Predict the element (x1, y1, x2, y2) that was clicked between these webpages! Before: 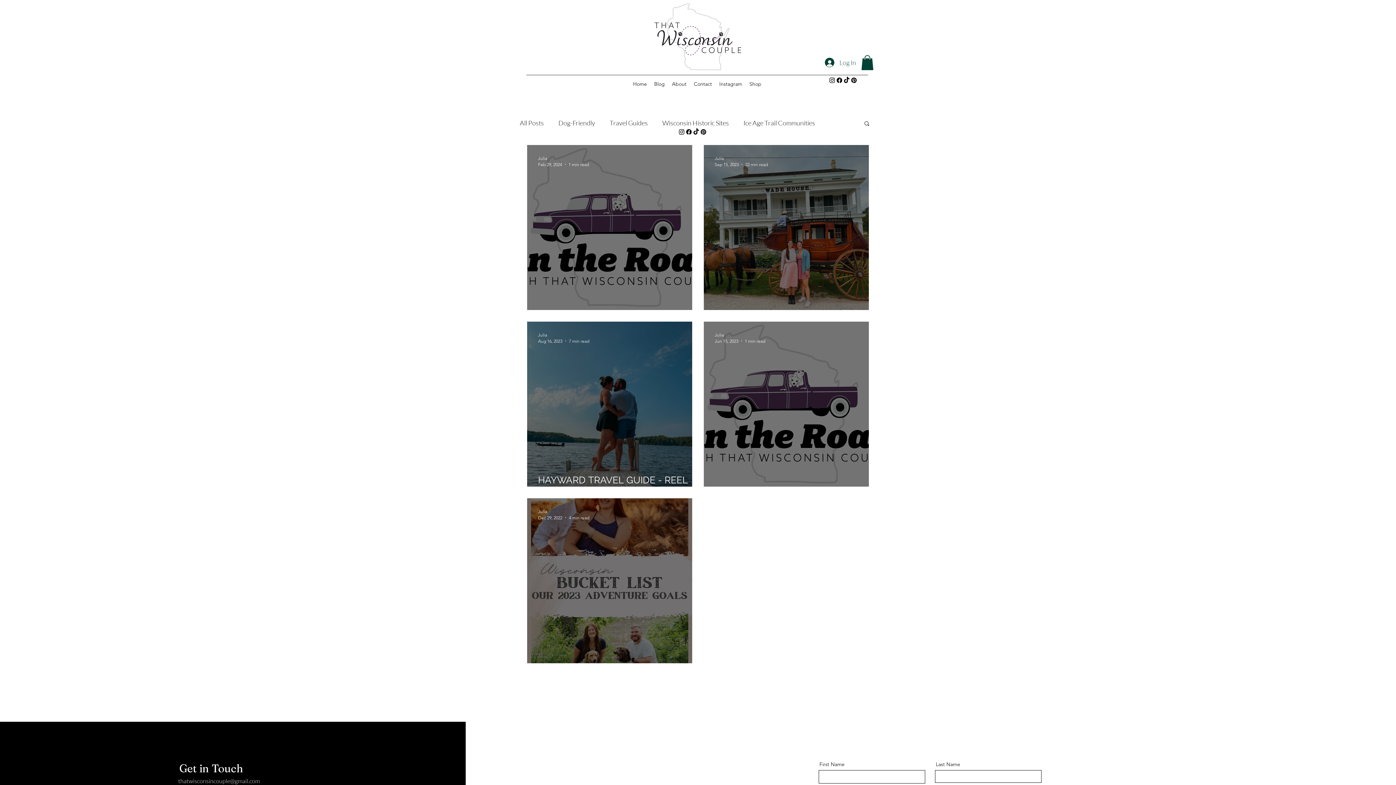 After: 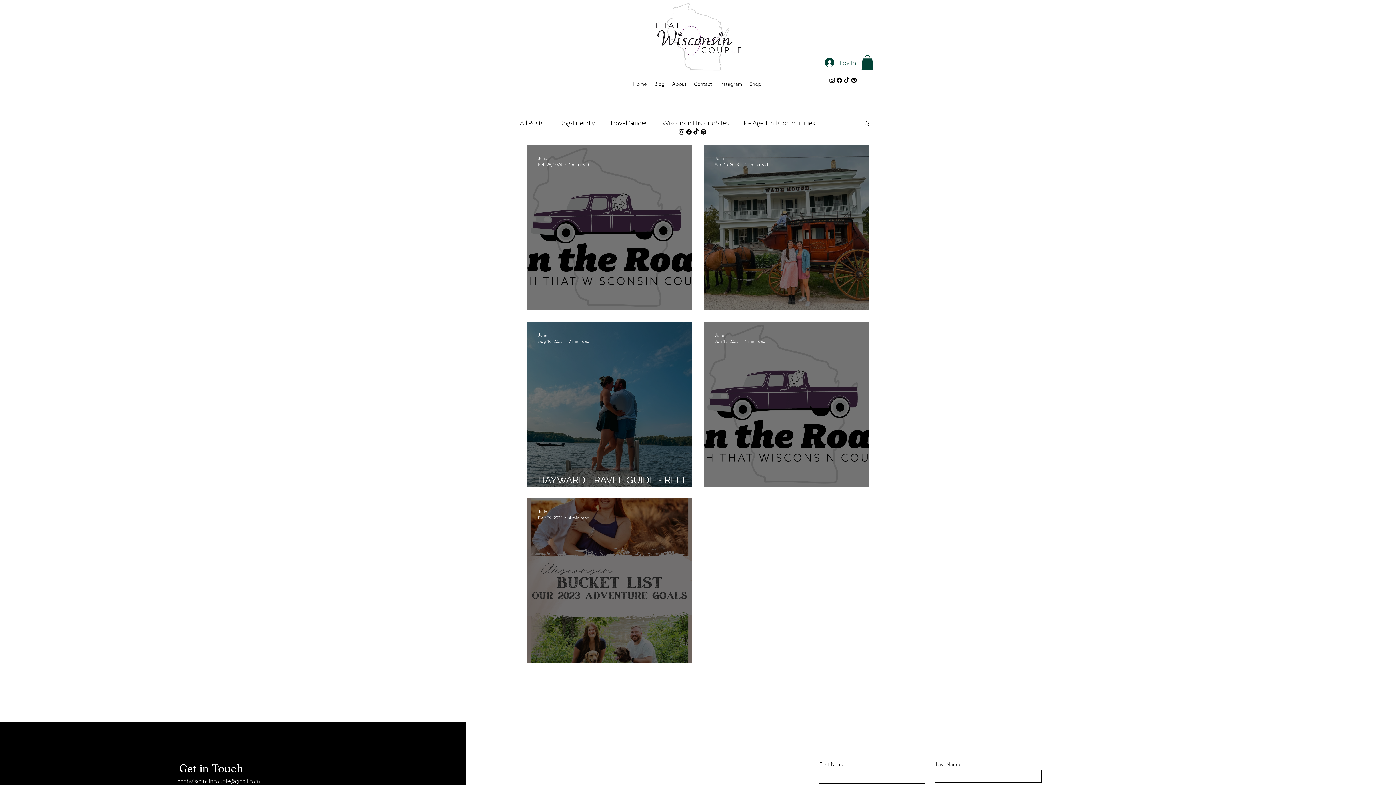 Action: label: Facebook      bbox: (836, 76, 843, 83)